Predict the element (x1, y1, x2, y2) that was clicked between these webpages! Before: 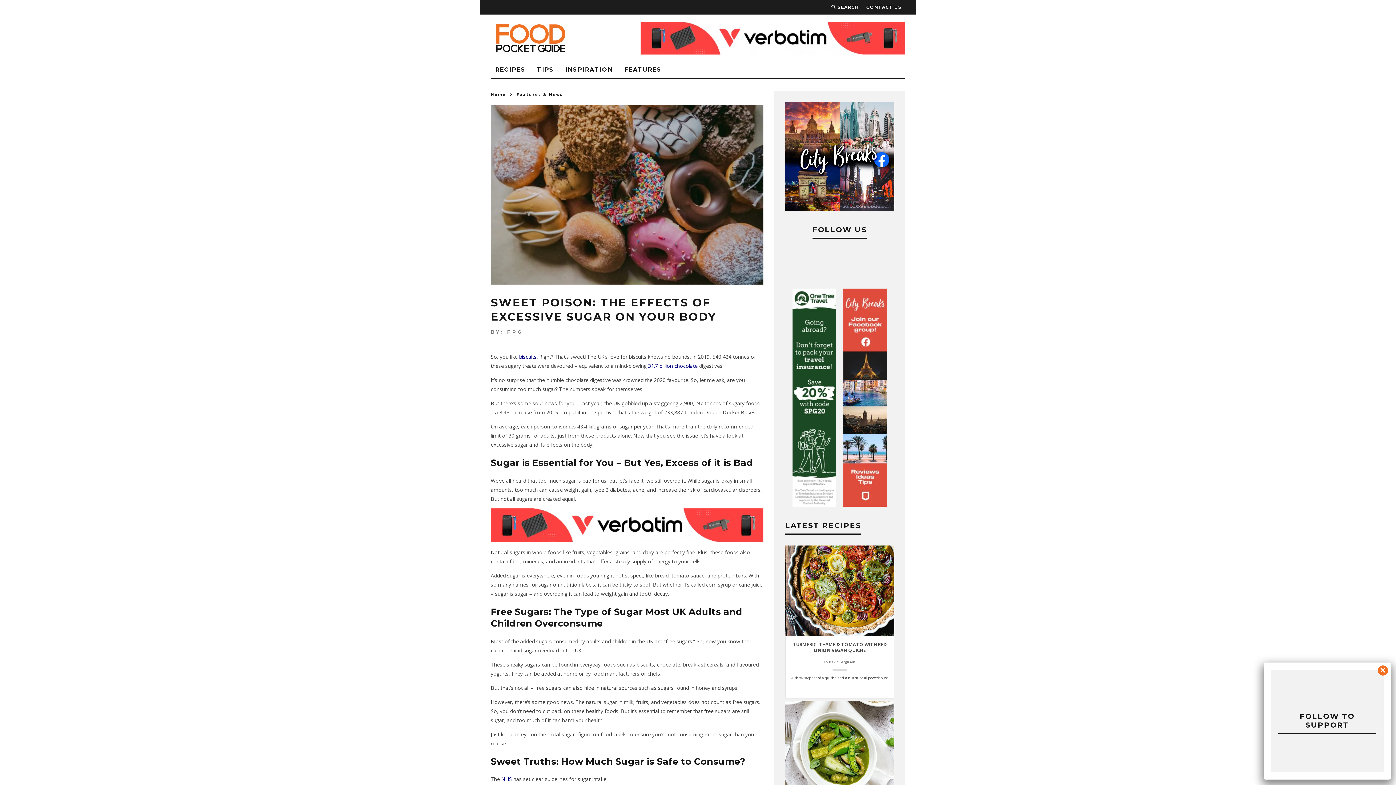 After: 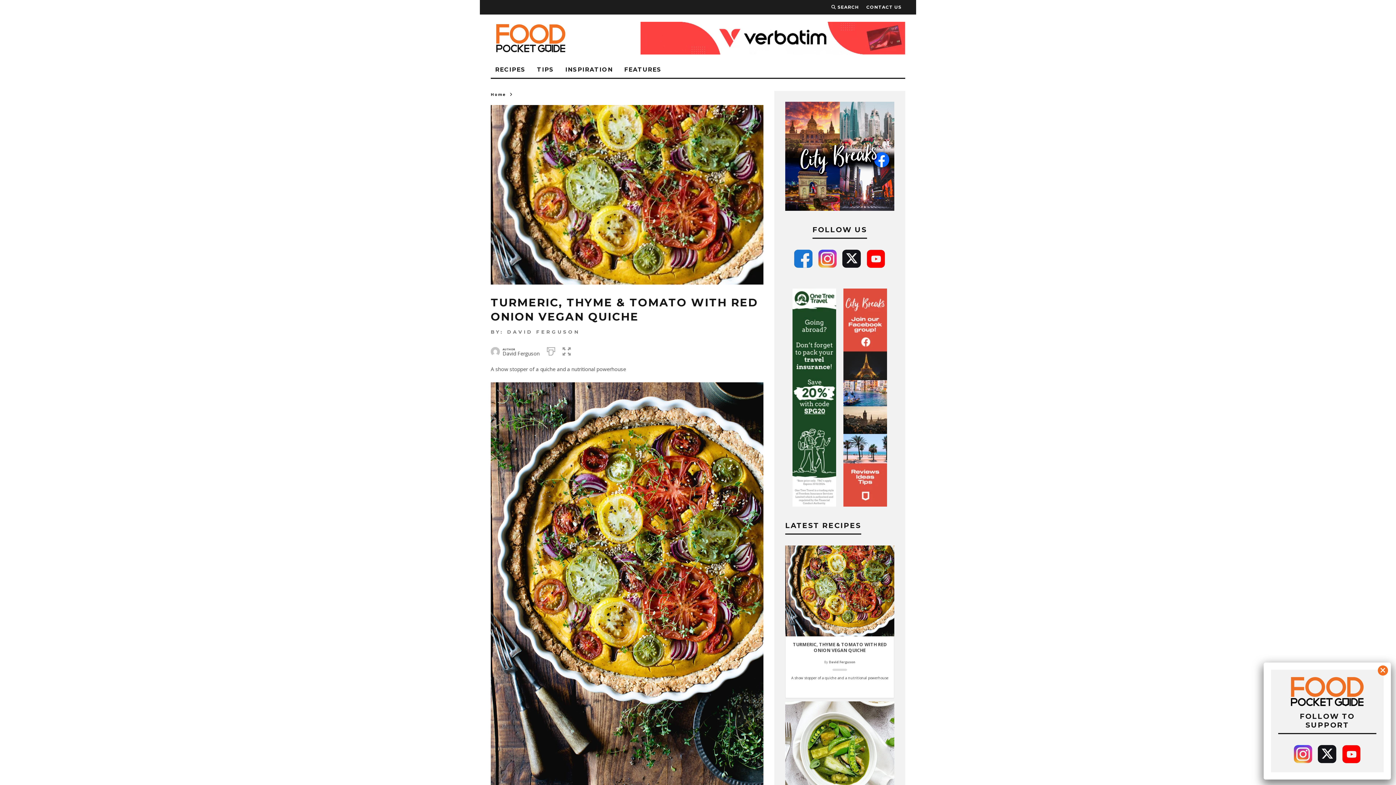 Action: label: TURMERIC, THYME & TOMATO WITH RED ONION VEGAN QUICHE bbox: (790, 640, 889, 656)